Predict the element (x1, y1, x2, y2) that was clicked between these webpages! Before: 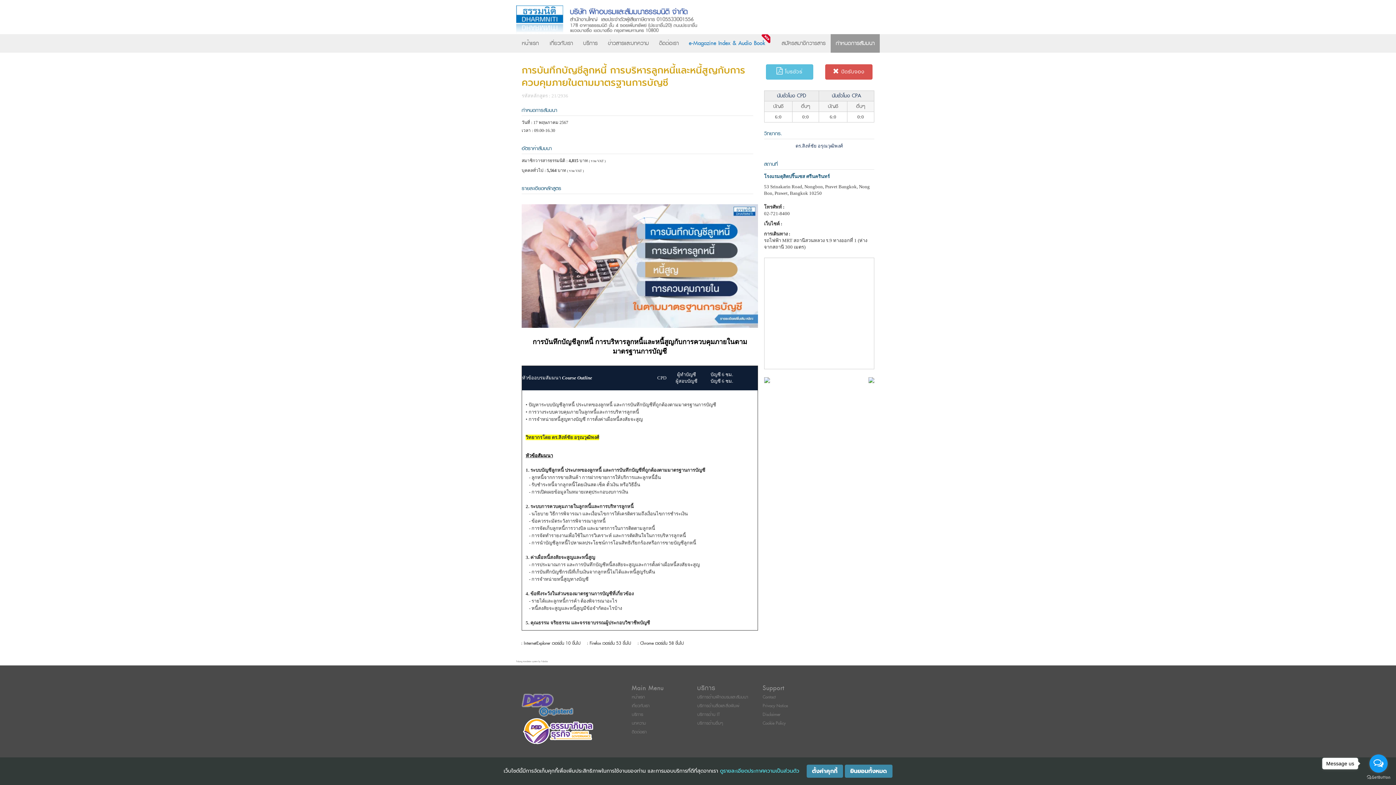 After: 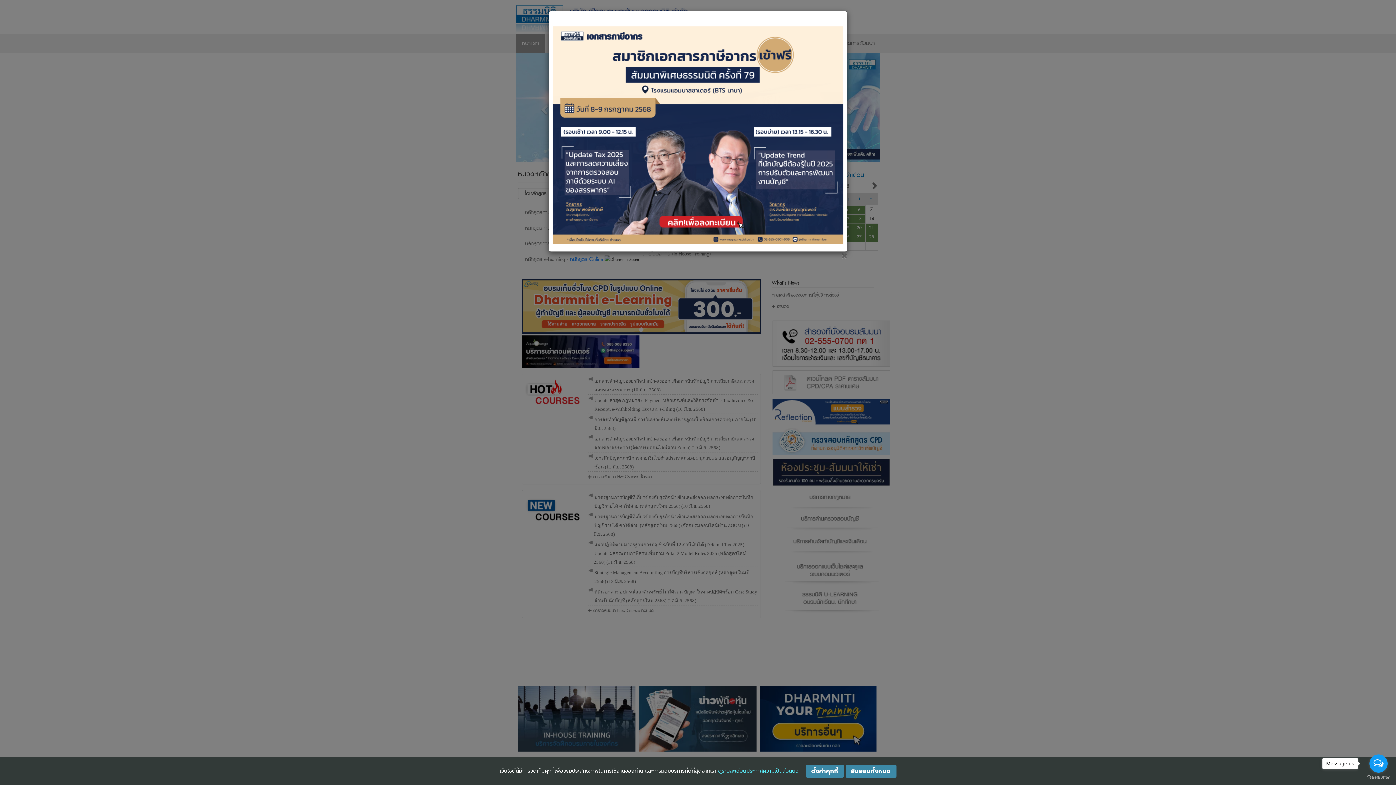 Action: label: หน้าแรก bbox: (521, 37, 539, 49)